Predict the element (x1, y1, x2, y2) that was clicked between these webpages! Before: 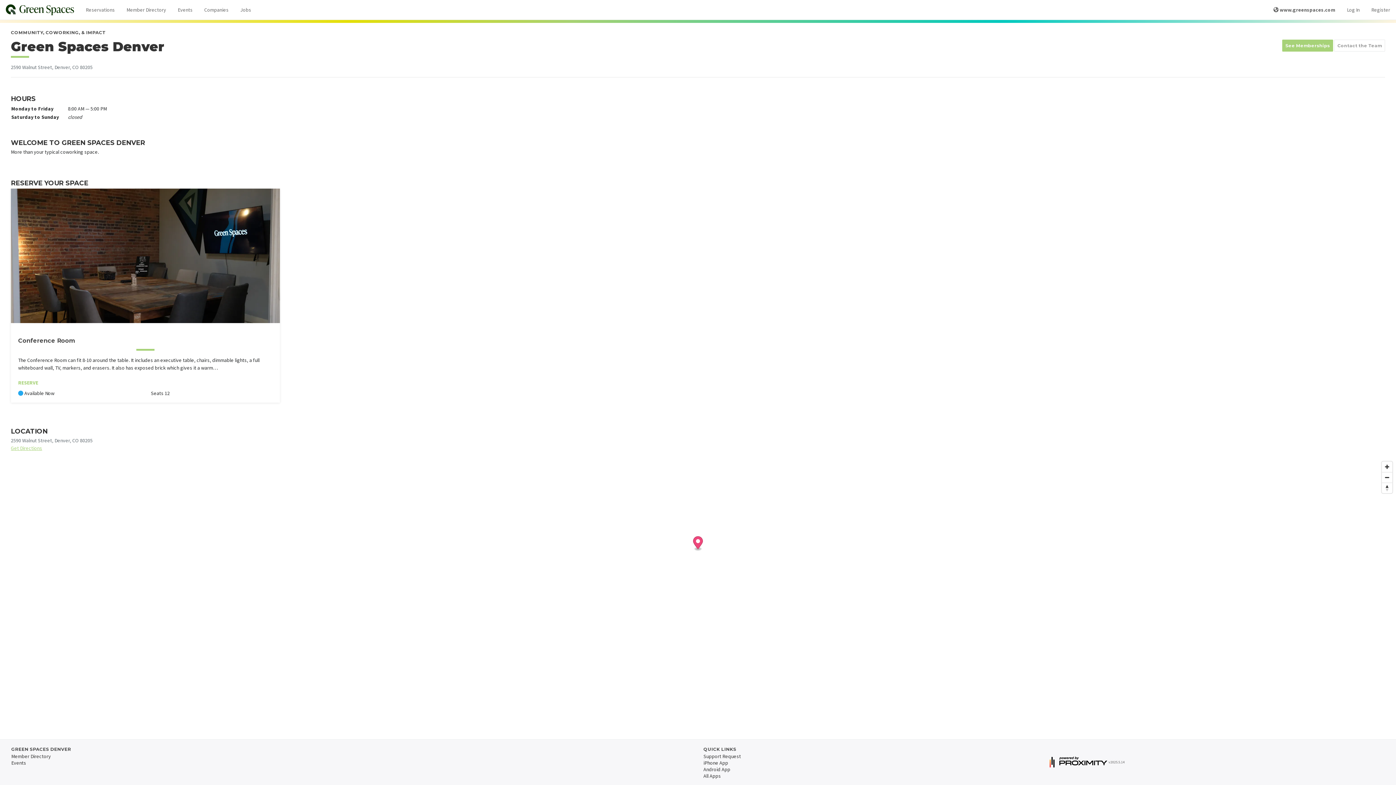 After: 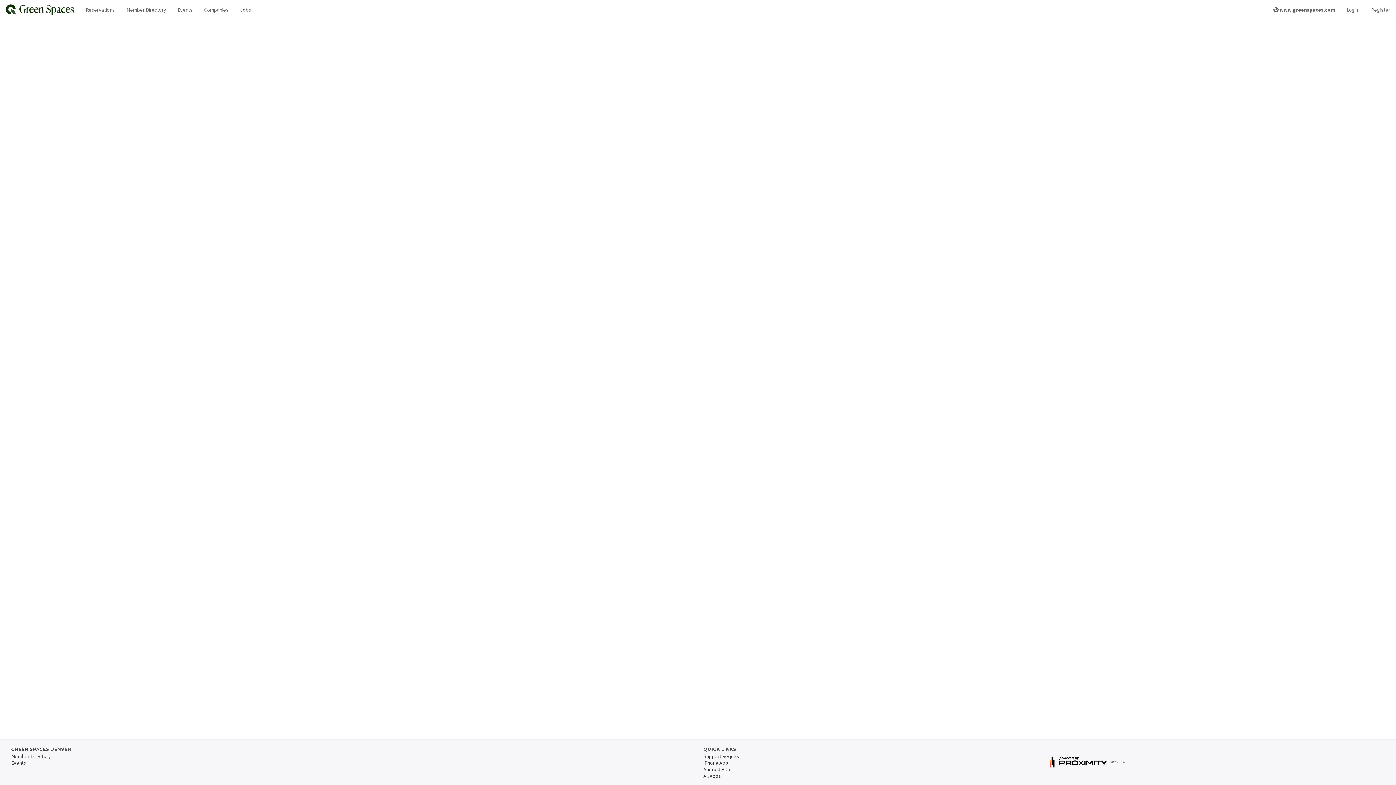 Action: label: Member Directory bbox: (11, 753, 50, 760)